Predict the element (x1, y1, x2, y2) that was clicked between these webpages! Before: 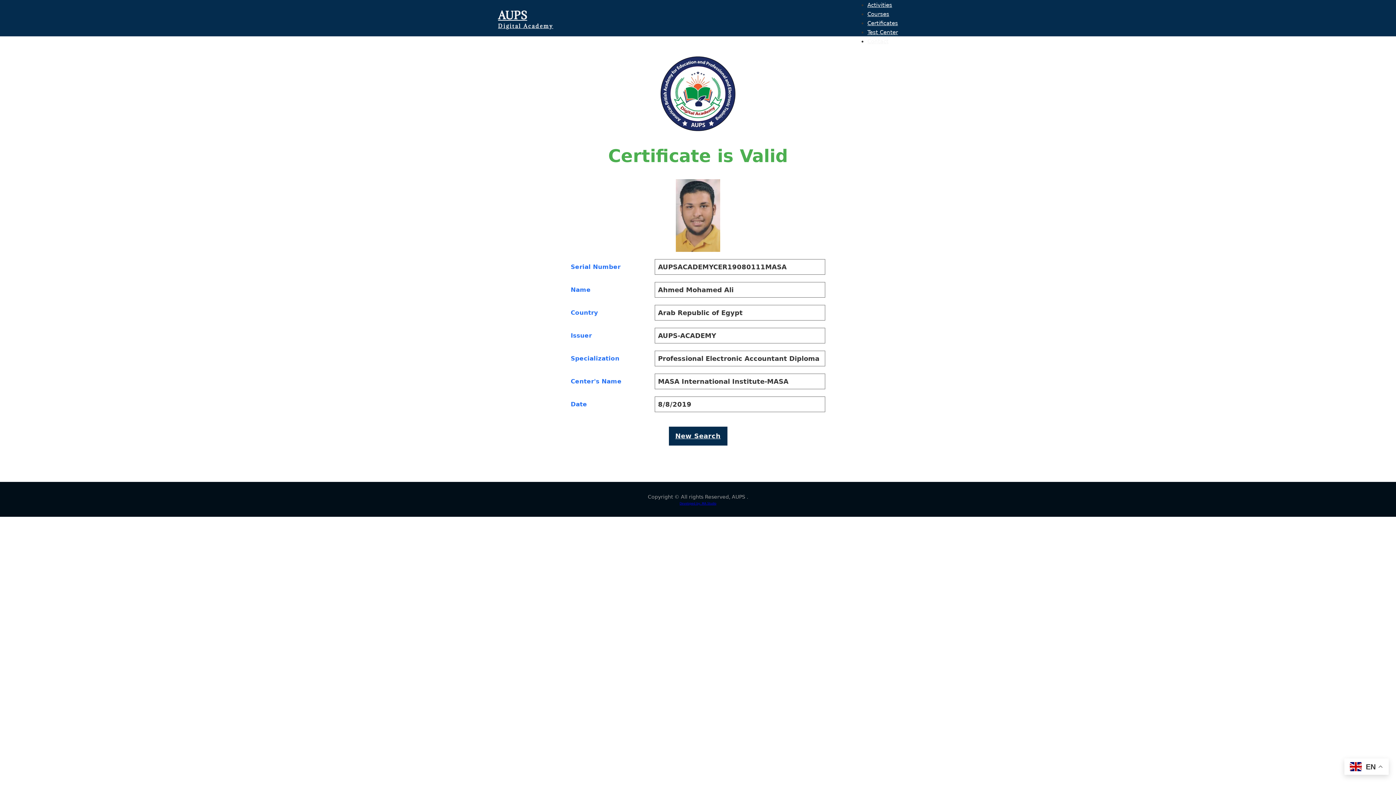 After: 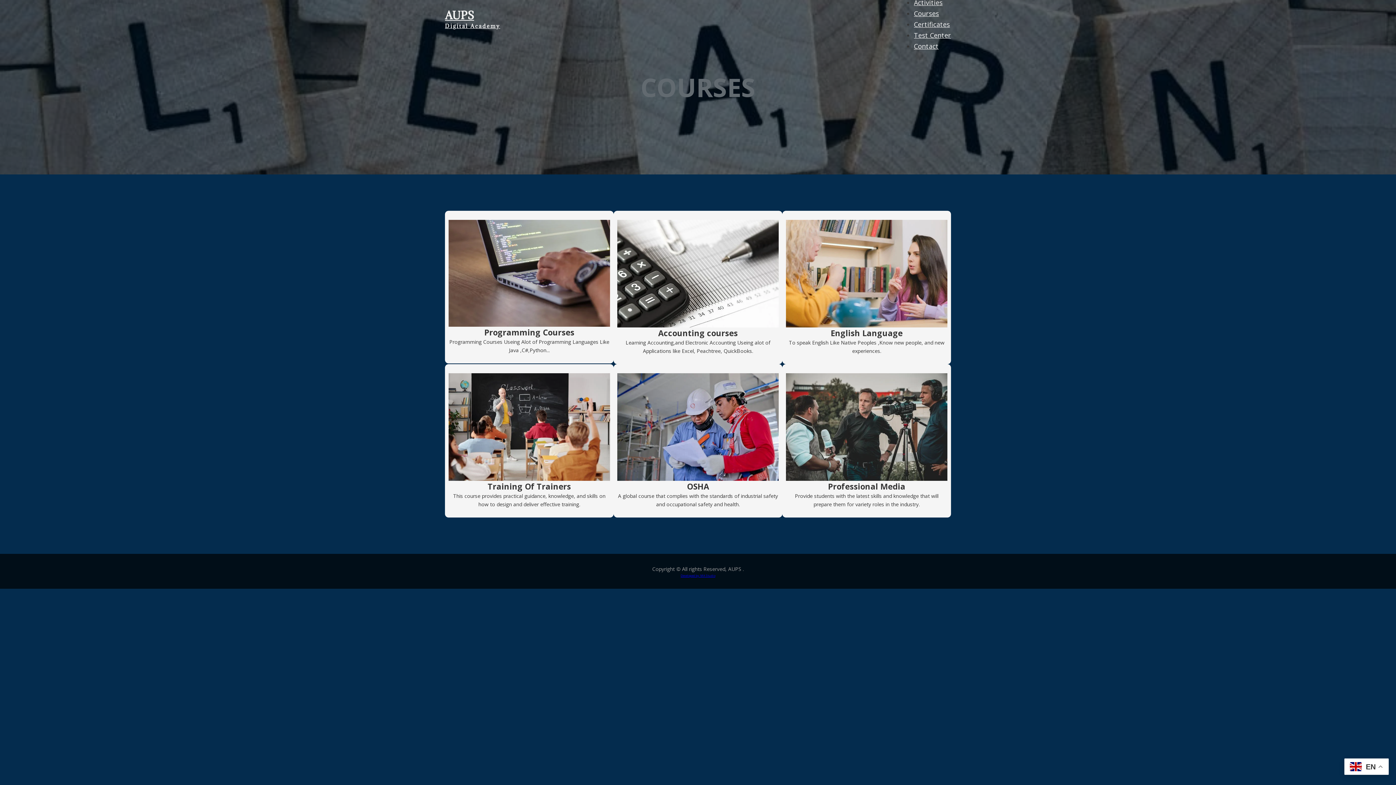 Action: label: Courses bbox: (867, 10, 889, 17)